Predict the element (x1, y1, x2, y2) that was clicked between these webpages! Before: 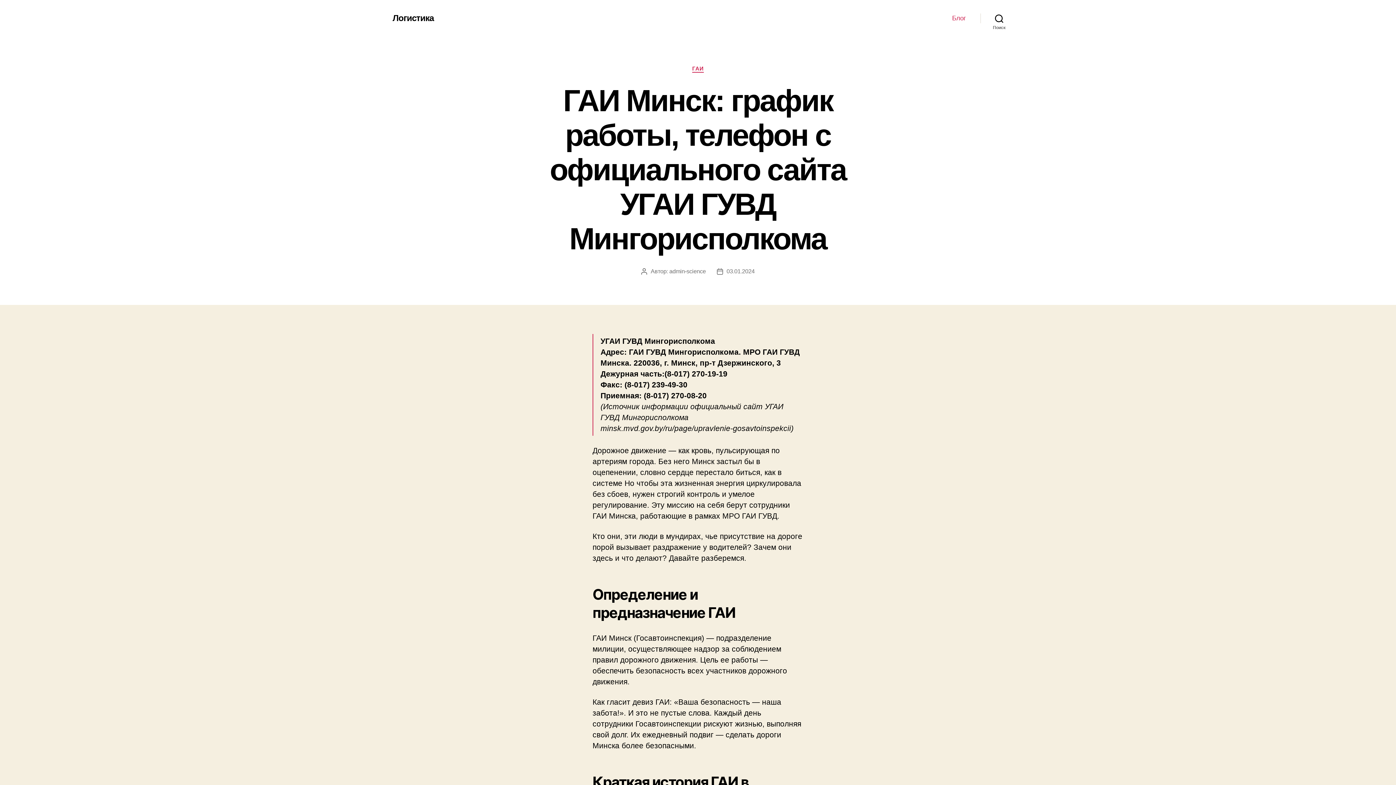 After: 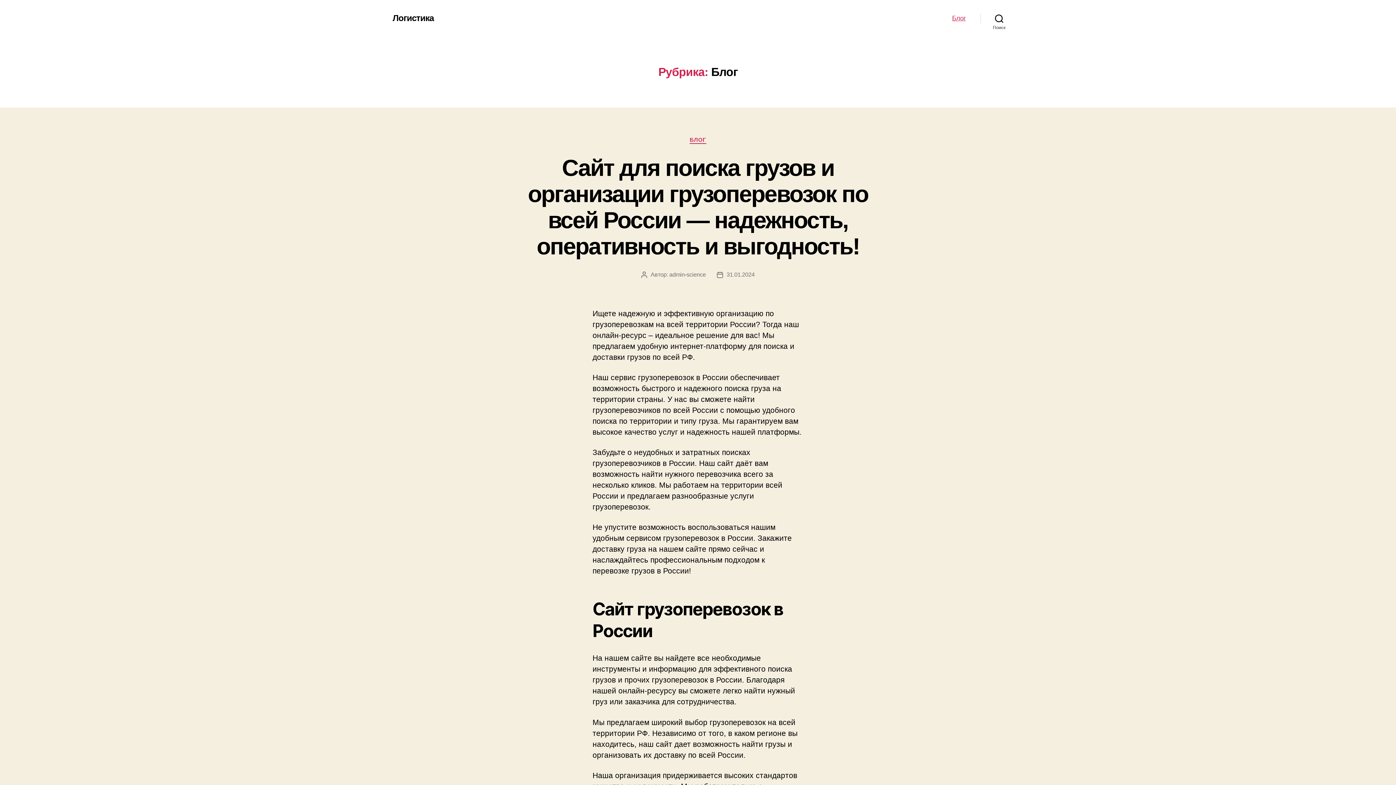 Action: bbox: (952, 14, 966, 22) label: Блог